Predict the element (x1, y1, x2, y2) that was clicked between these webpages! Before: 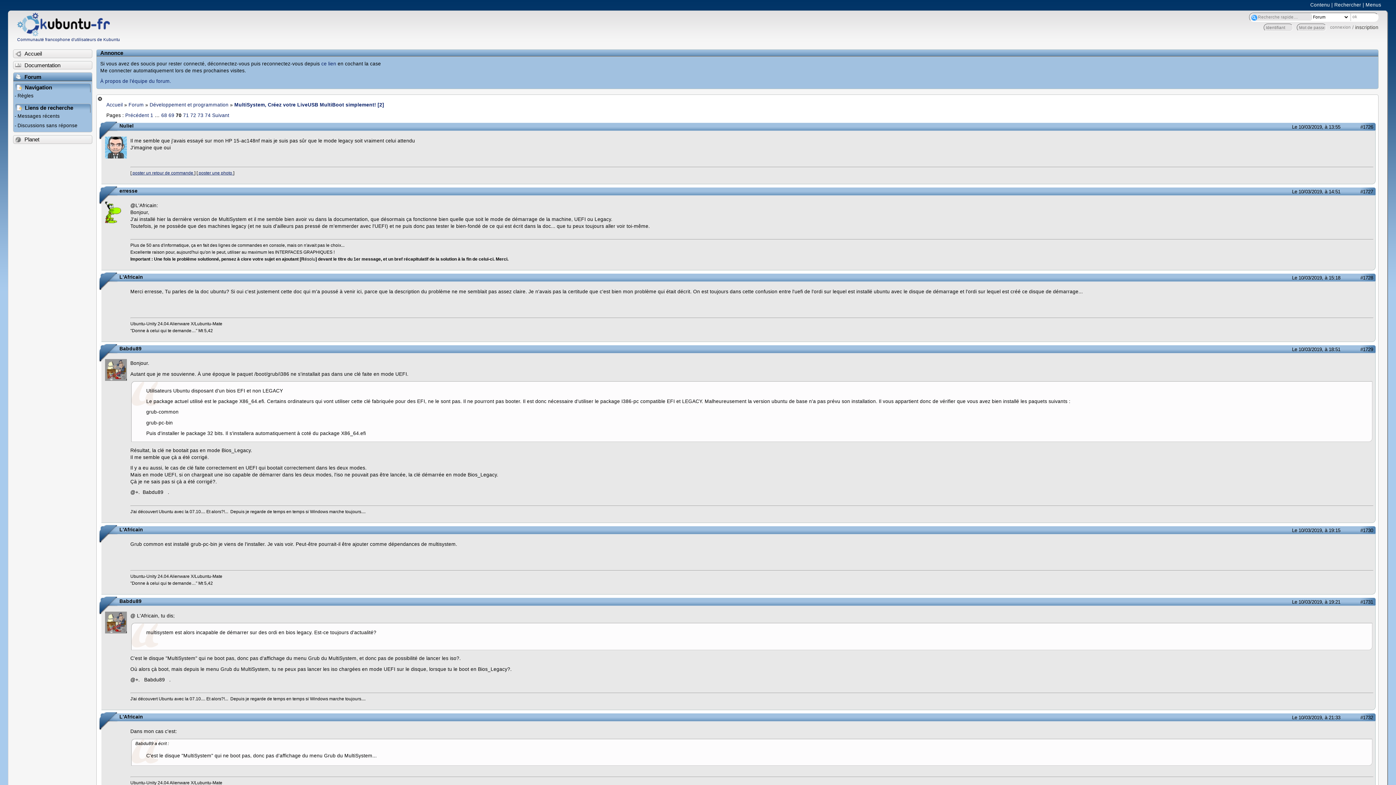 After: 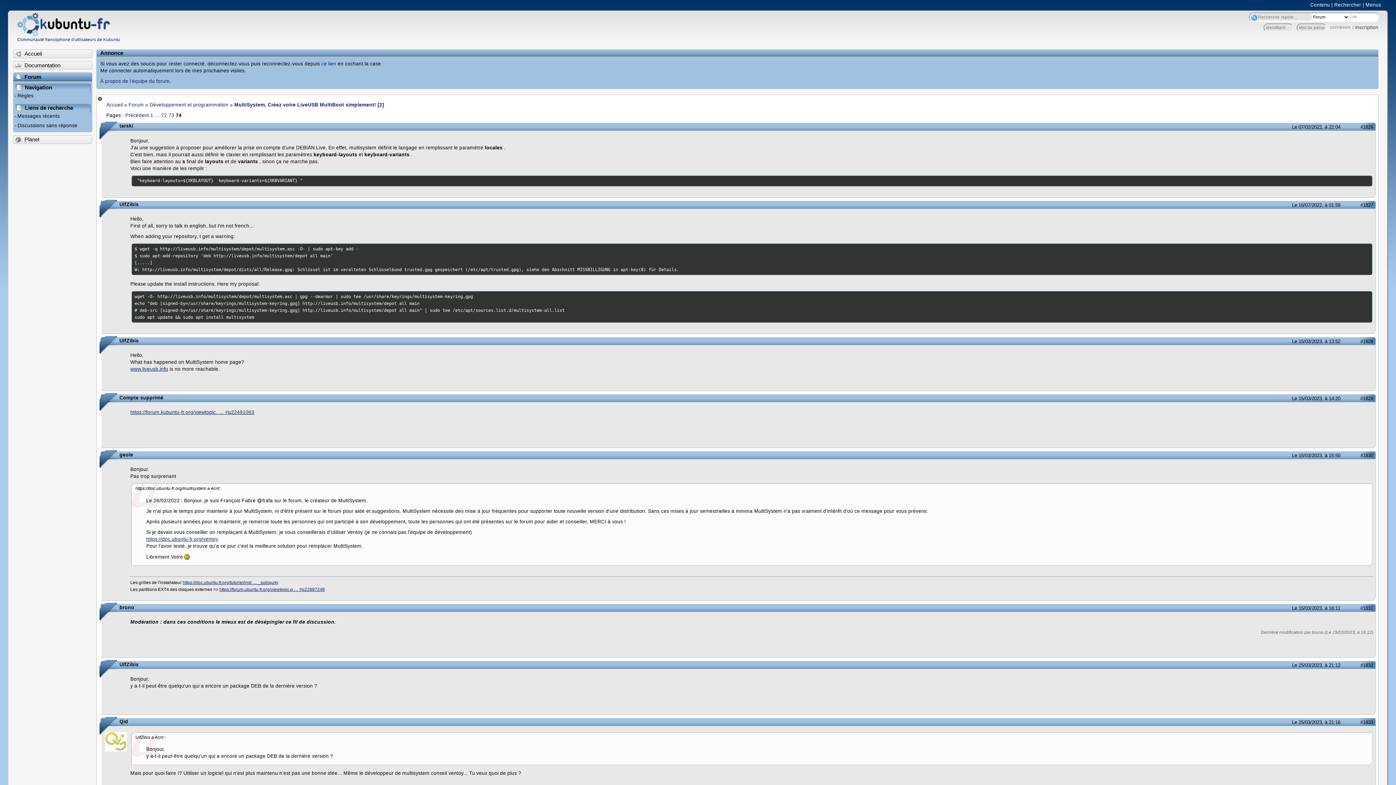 Action: label: 74 bbox: (204, 112, 210, 118)